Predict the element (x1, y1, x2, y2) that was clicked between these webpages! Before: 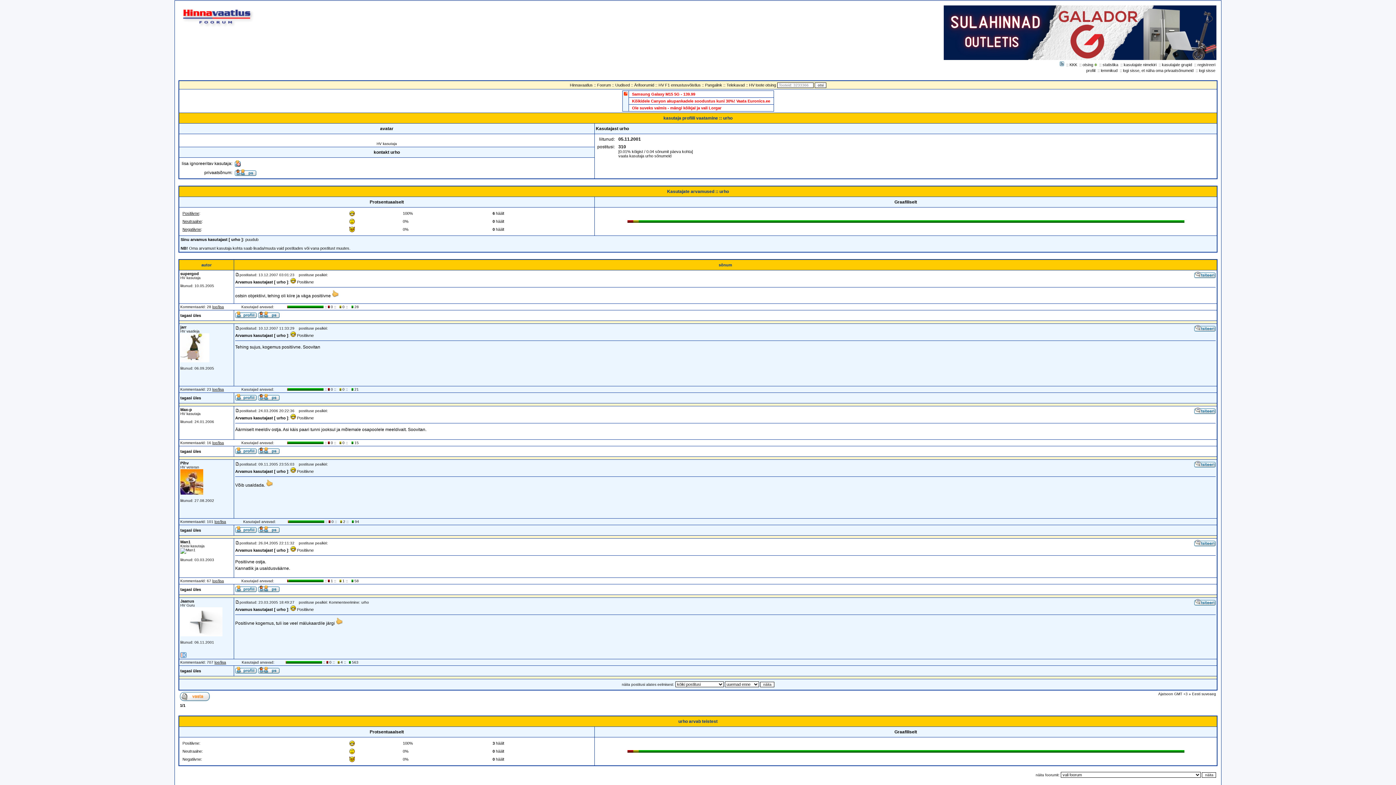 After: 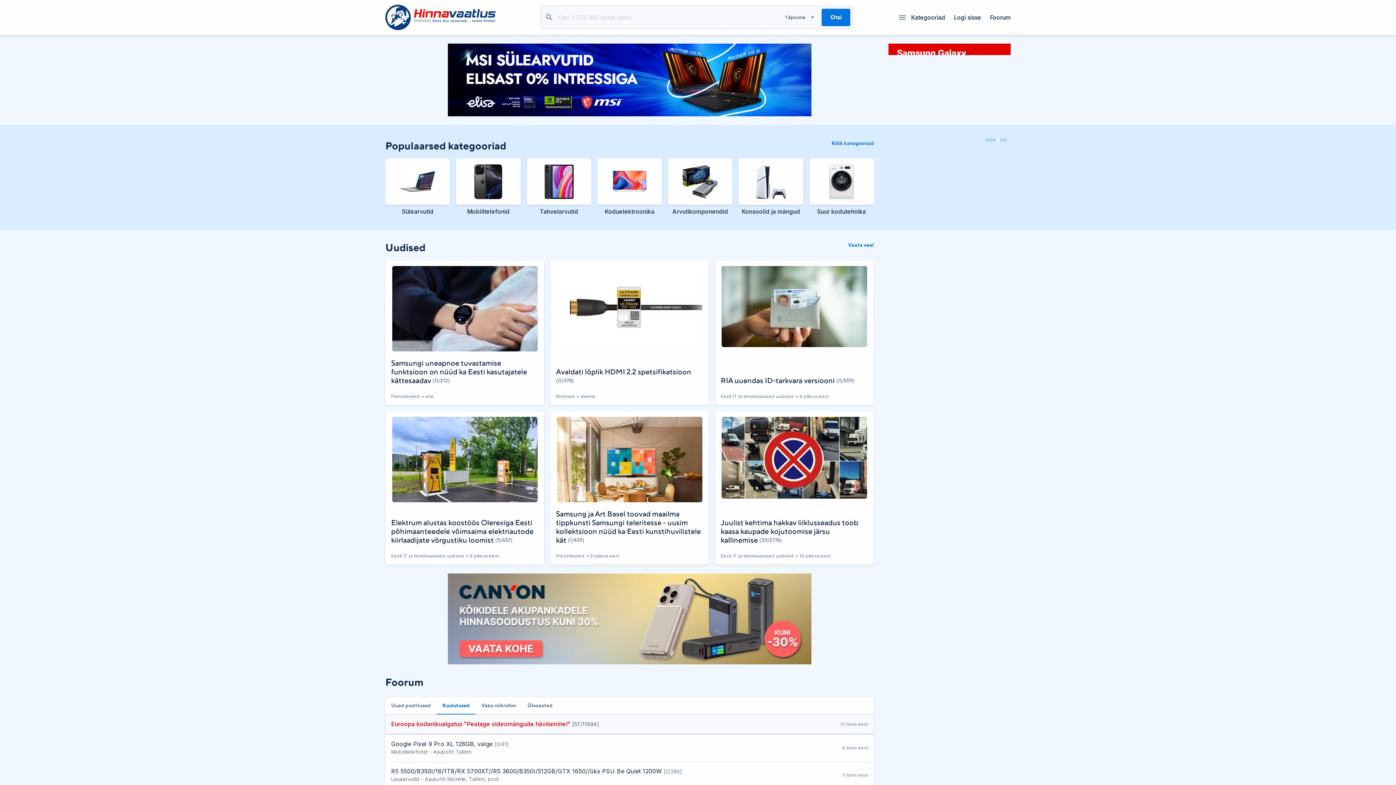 Action: bbox: (623, 90, 627, 96)